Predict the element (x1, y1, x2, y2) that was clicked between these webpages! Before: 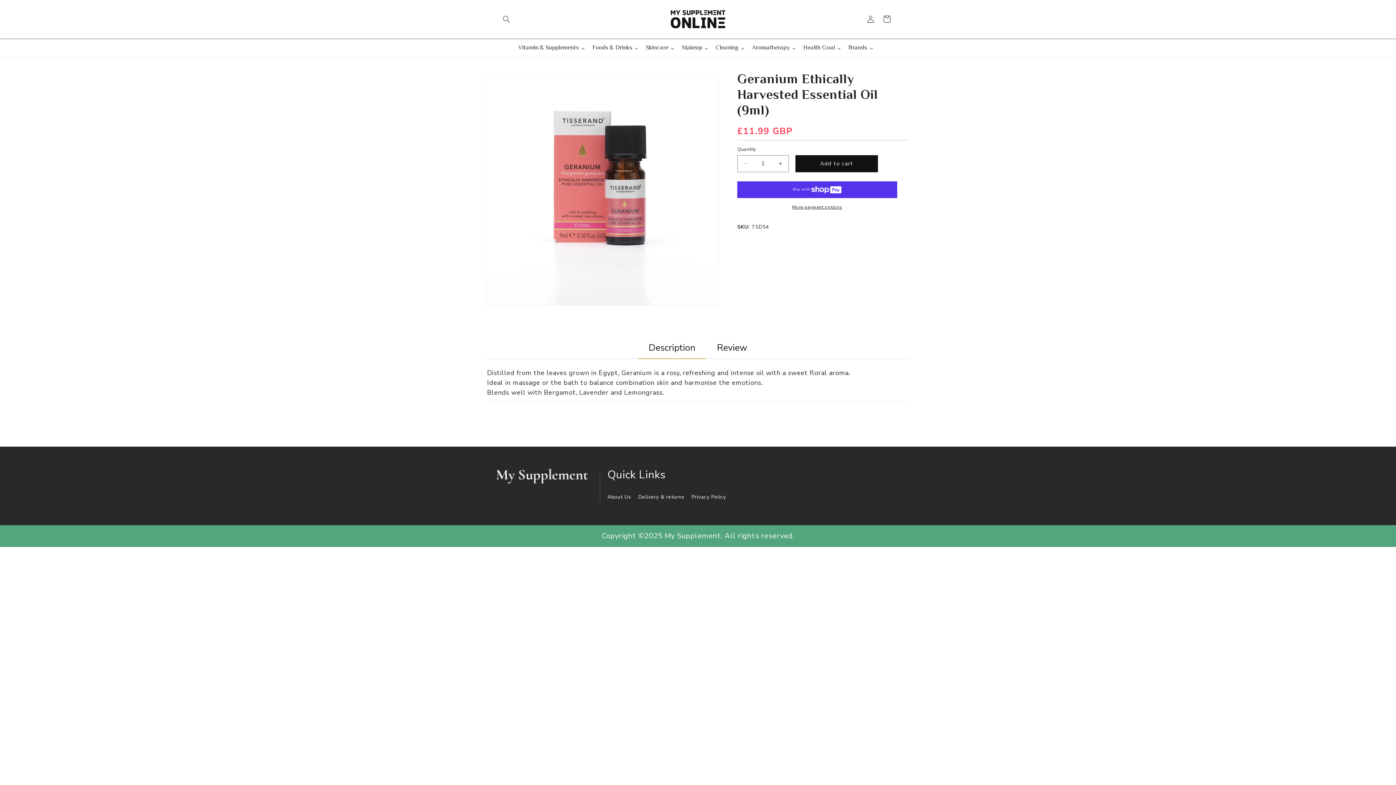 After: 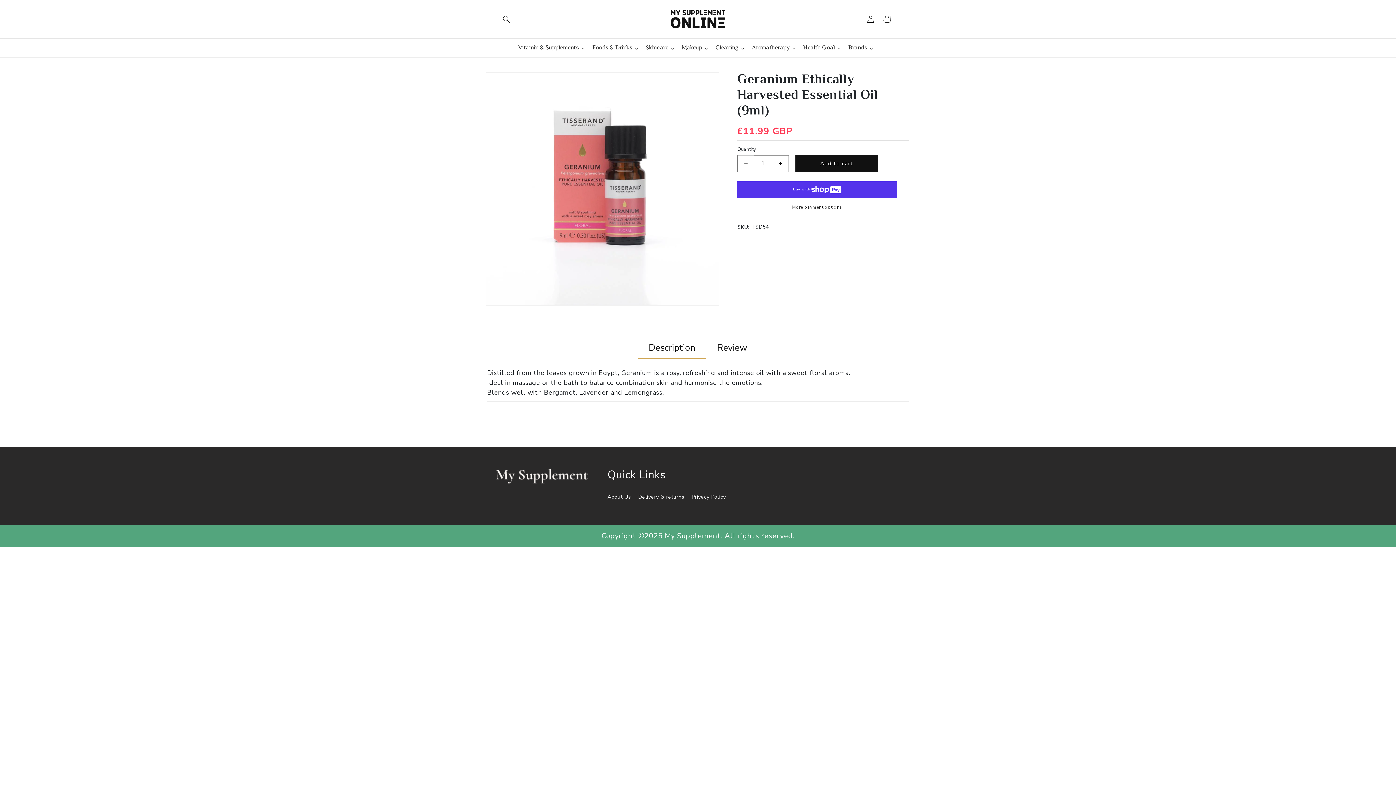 Action: bbox: (737, 155, 754, 172) label: Decrease quantity for Geranium Ethically Harvested Essential Oil (9ml)